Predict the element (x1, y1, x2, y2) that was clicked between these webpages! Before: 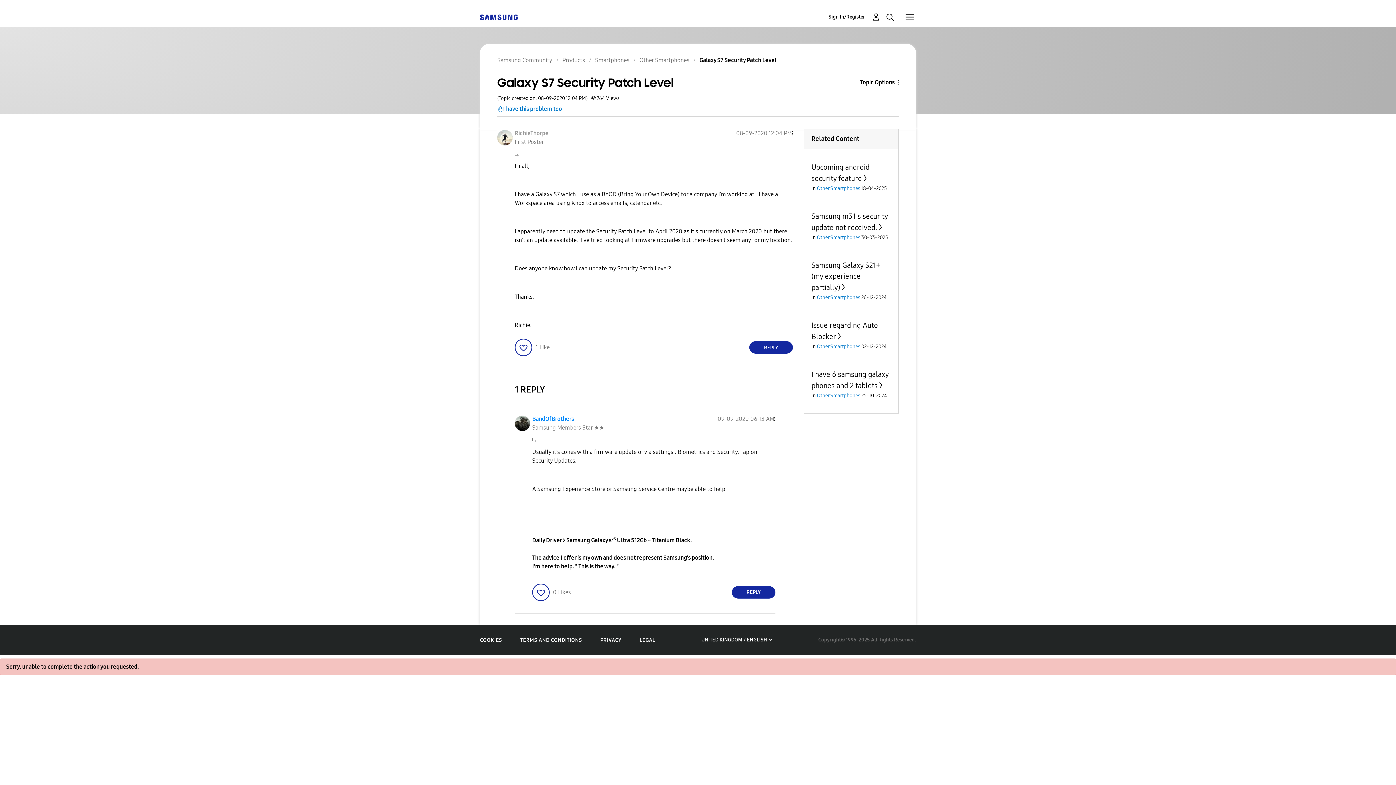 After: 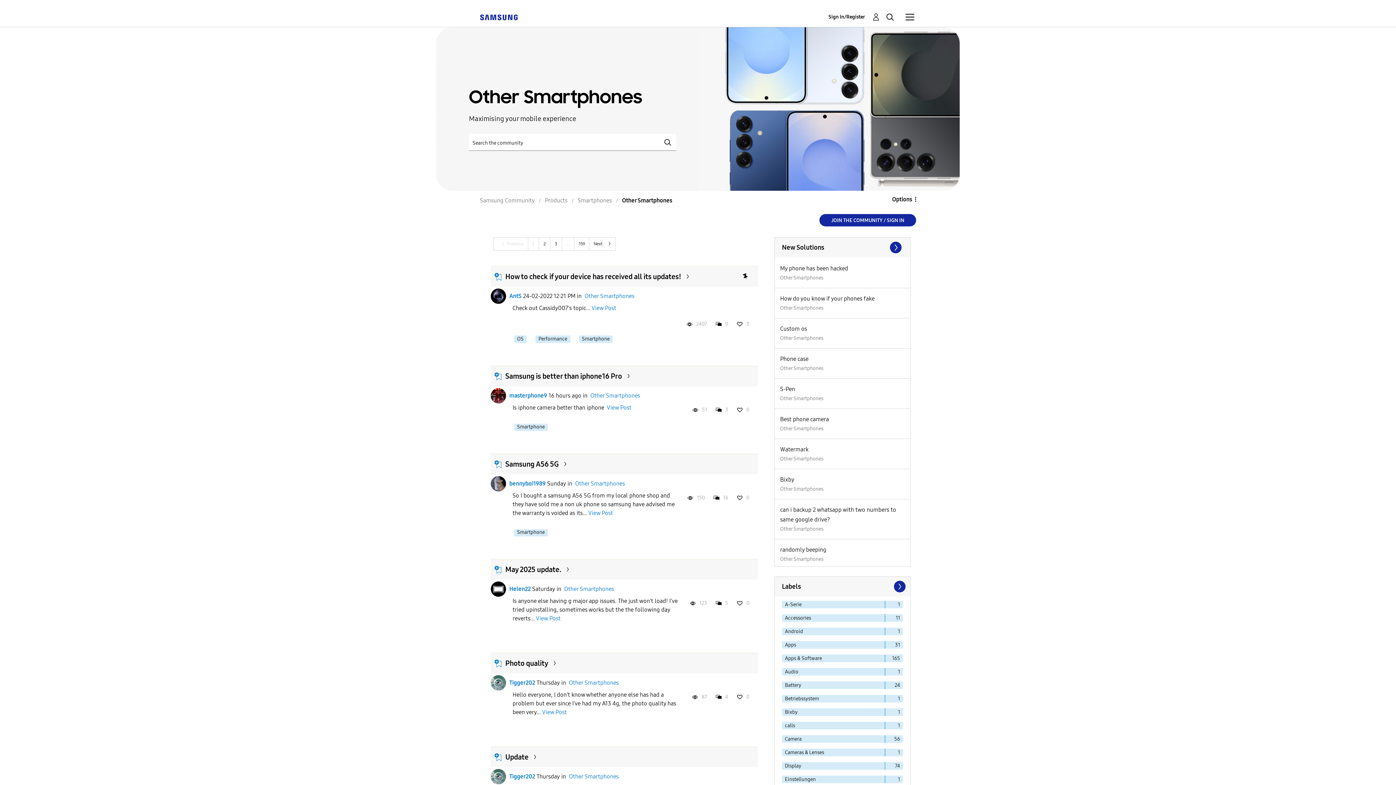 Action: bbox: (817, 294, 860, 300) label: Other Smartphones